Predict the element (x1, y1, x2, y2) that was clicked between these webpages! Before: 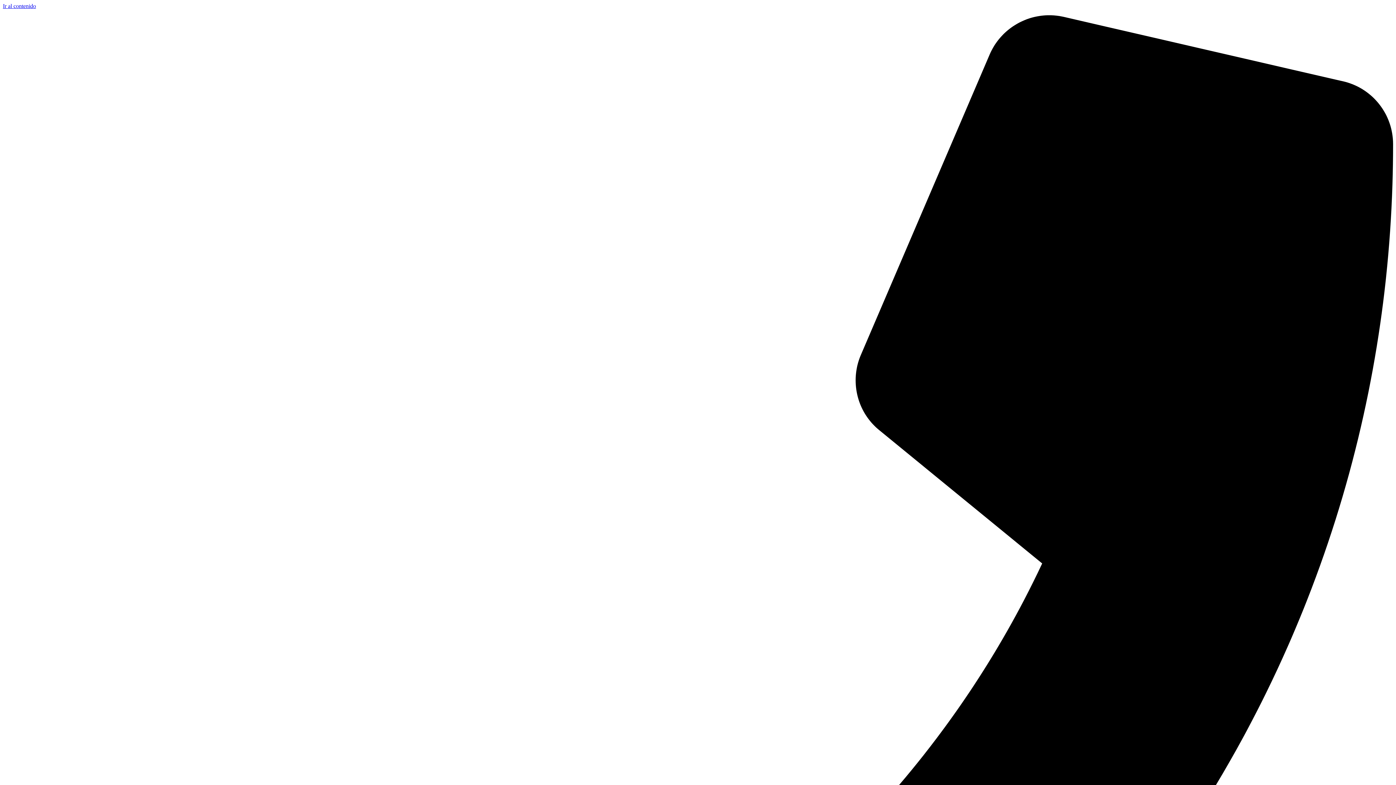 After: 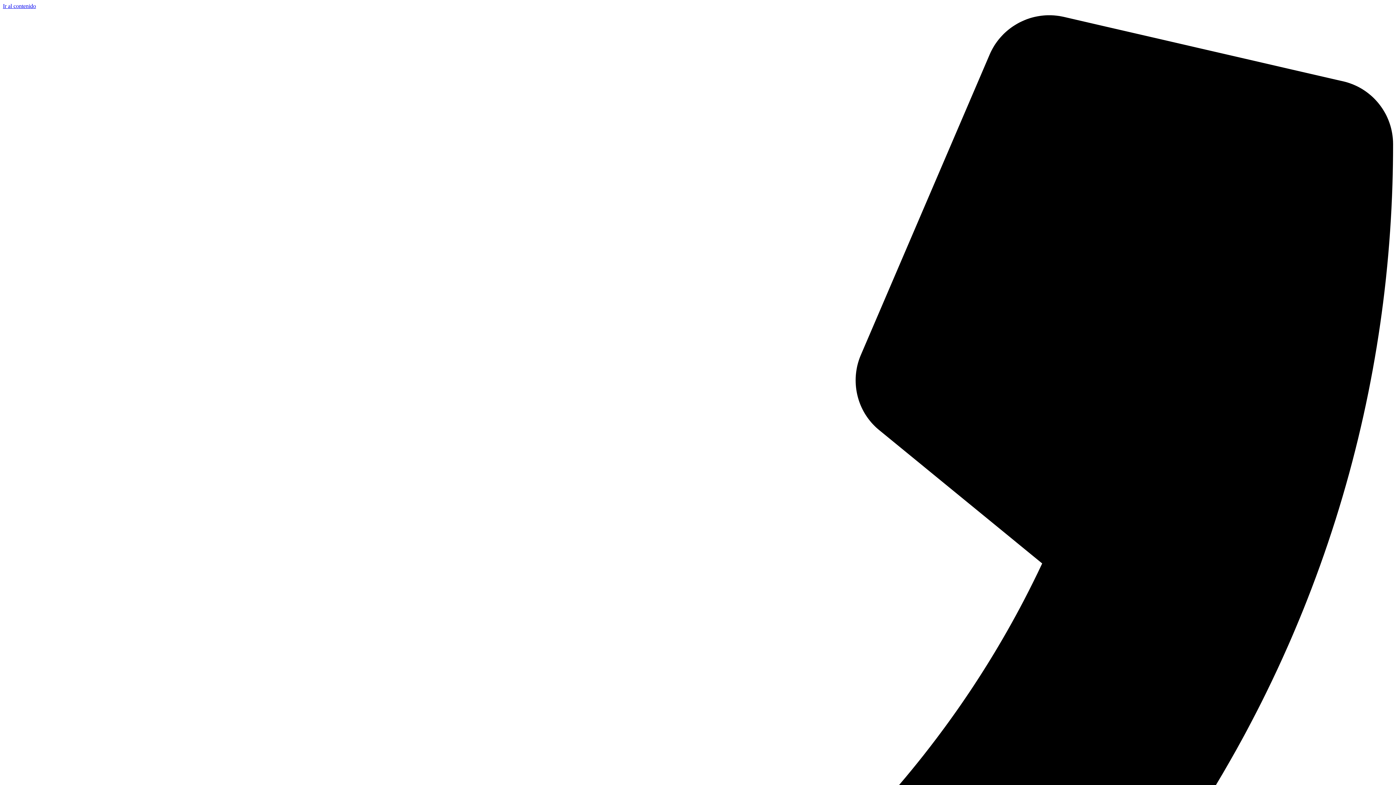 Action: bbox: (2, 2, 36, 9) label: Ir al contenido